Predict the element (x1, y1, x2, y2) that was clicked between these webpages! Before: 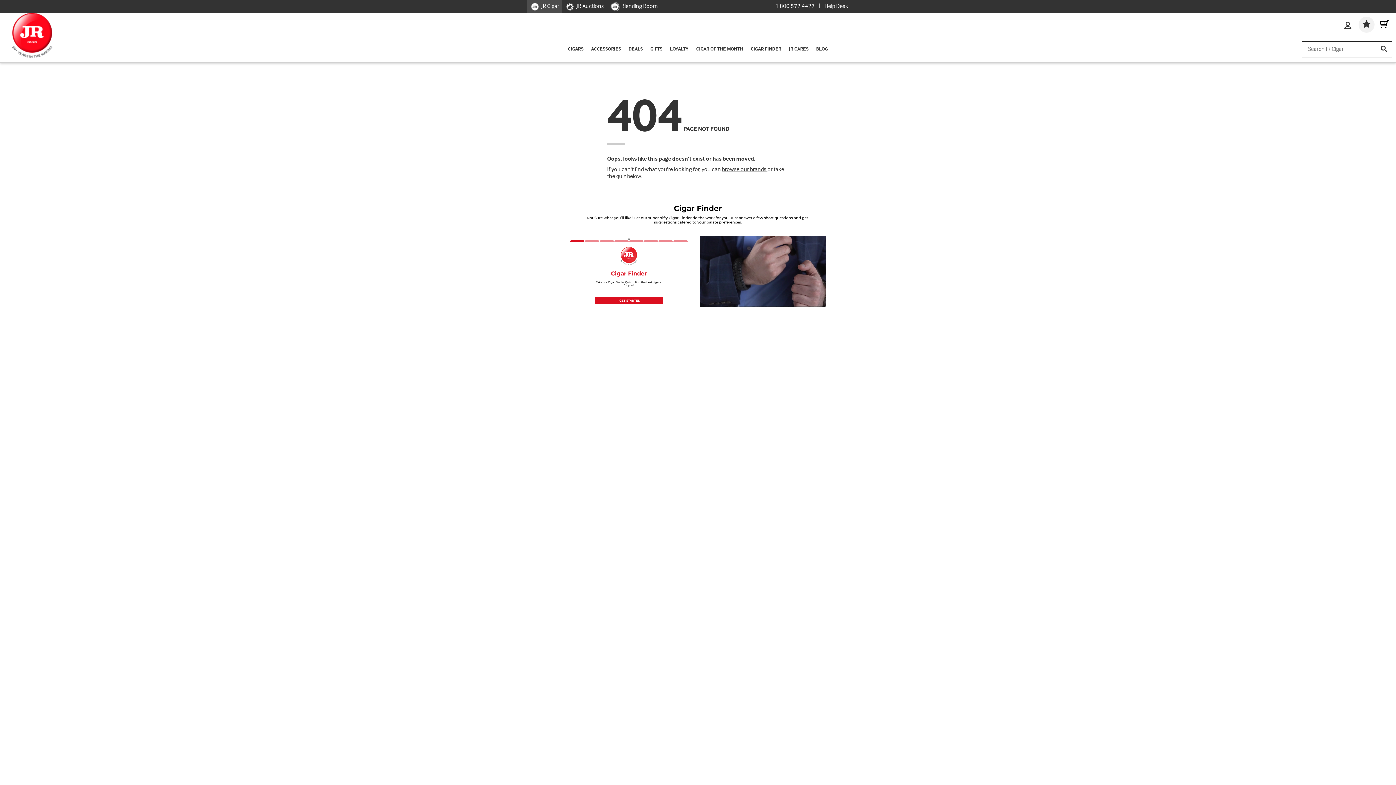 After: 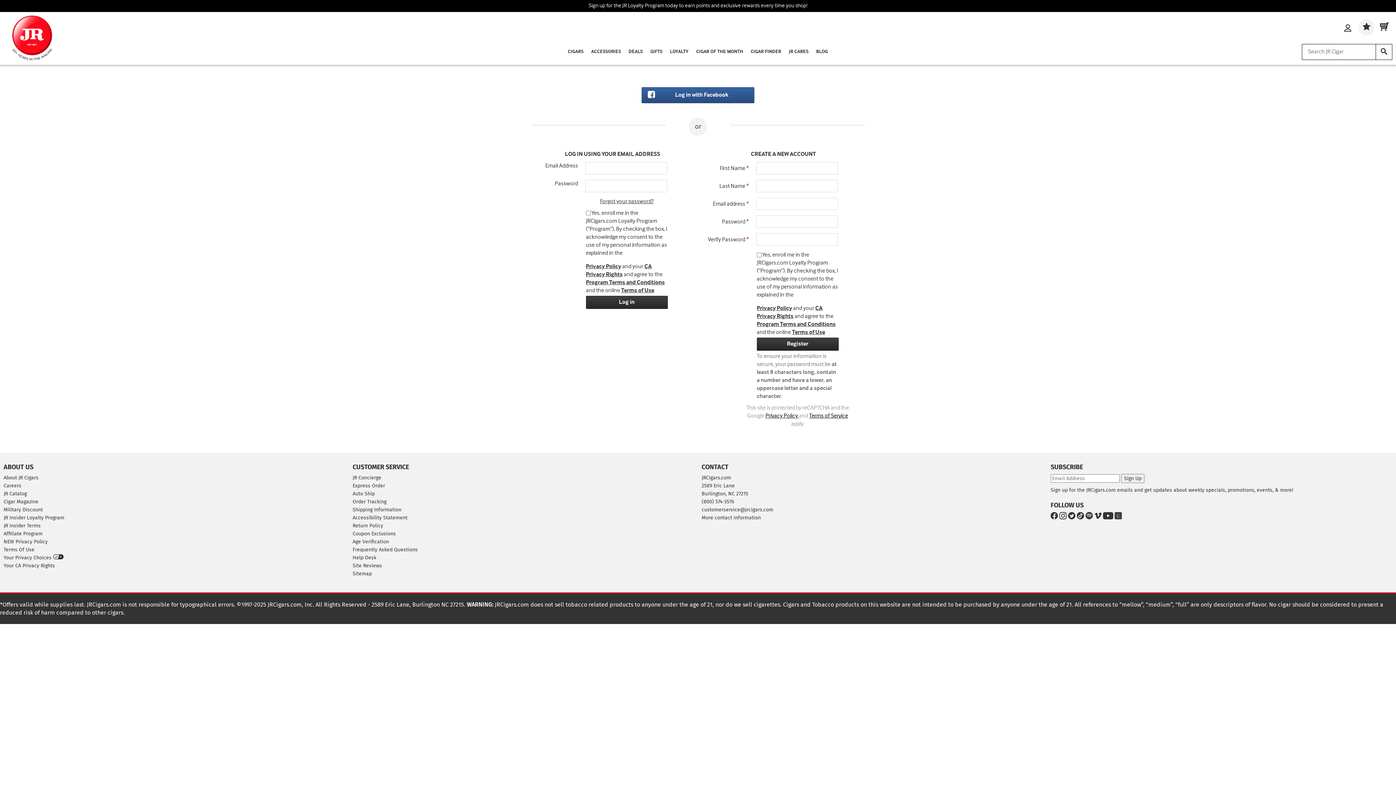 Action: bbox: (1358, 16, 1374, 32) label: Wishlist